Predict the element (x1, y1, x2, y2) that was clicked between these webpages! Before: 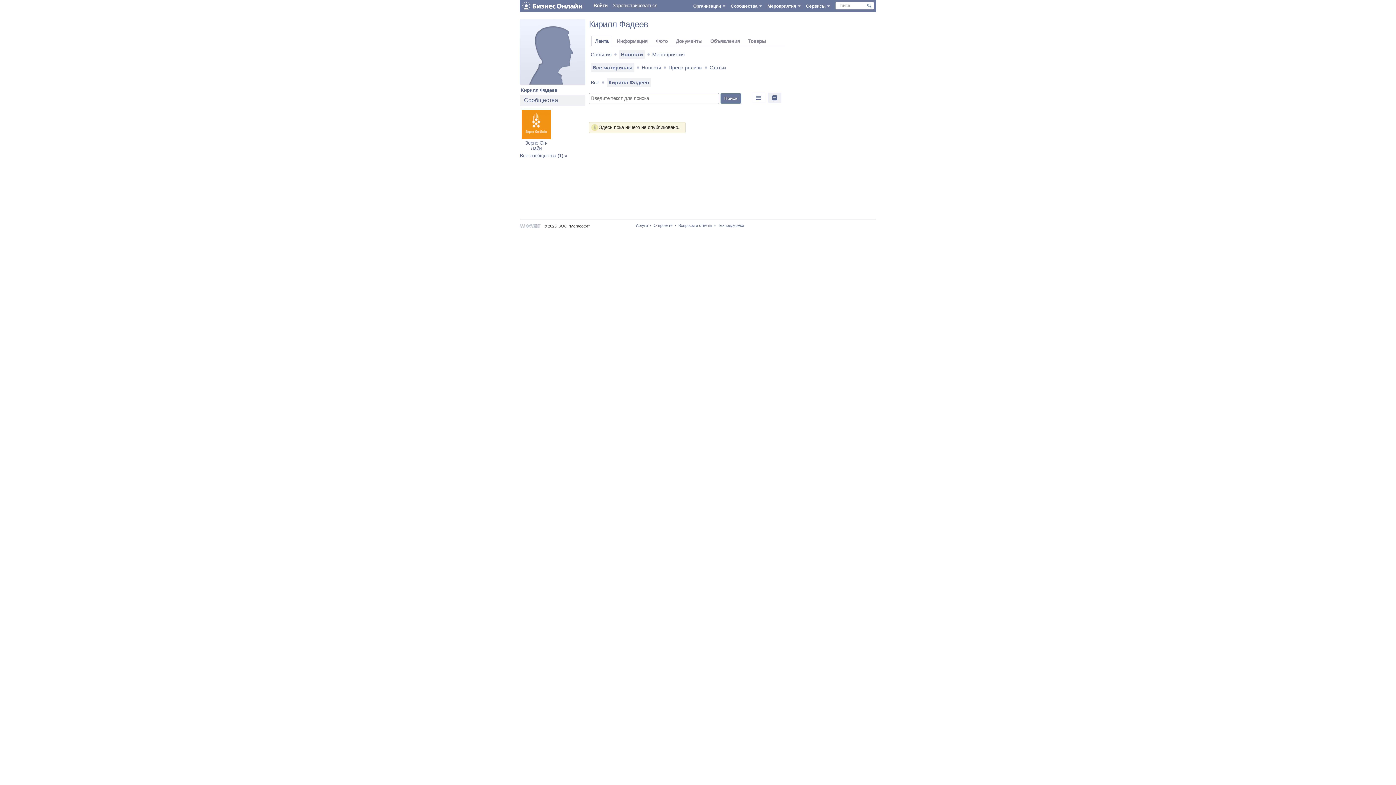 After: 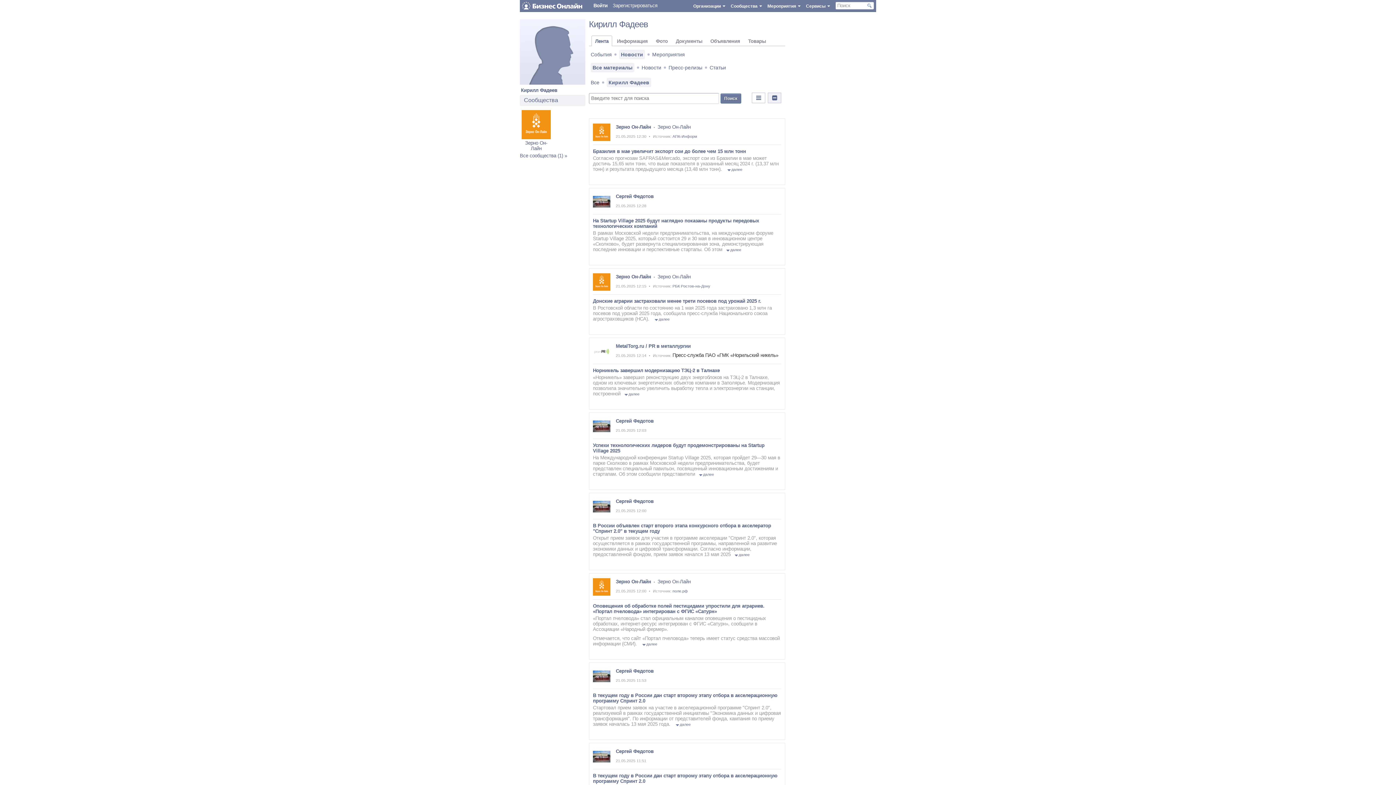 Action: label: Кирилл Фадеев bbox: (606, 77, 651, 87)